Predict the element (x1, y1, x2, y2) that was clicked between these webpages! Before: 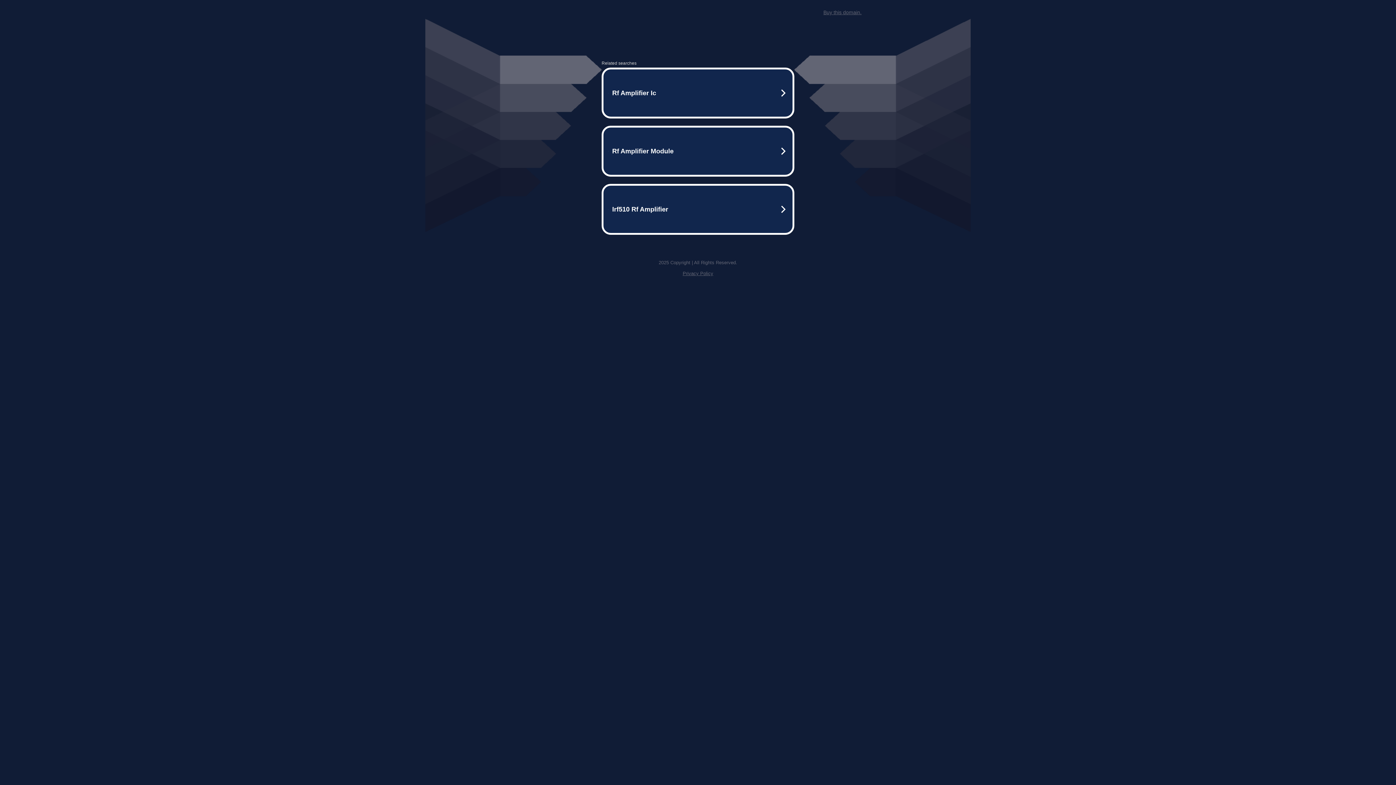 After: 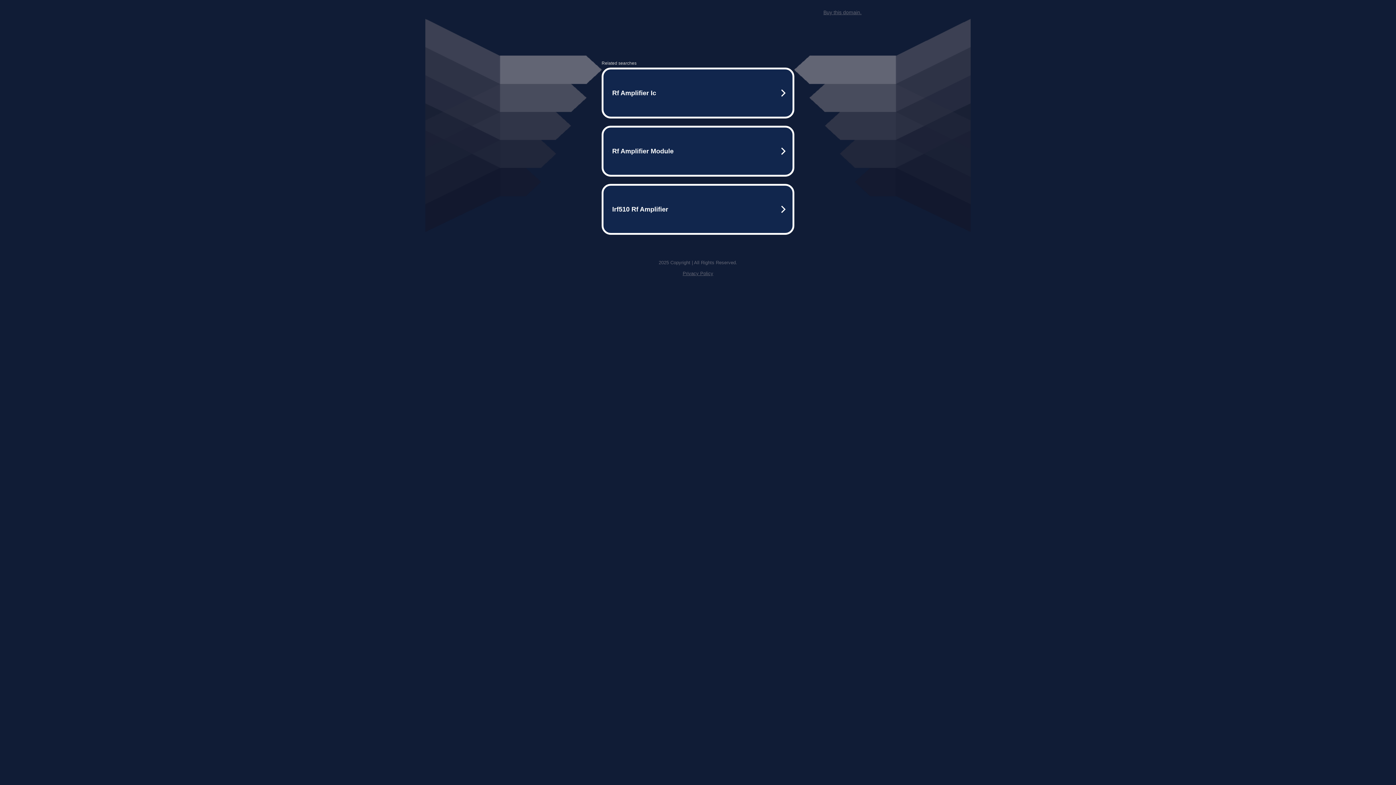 Action: label: Privacy Policy bbox: (682, 270, 713, 276)